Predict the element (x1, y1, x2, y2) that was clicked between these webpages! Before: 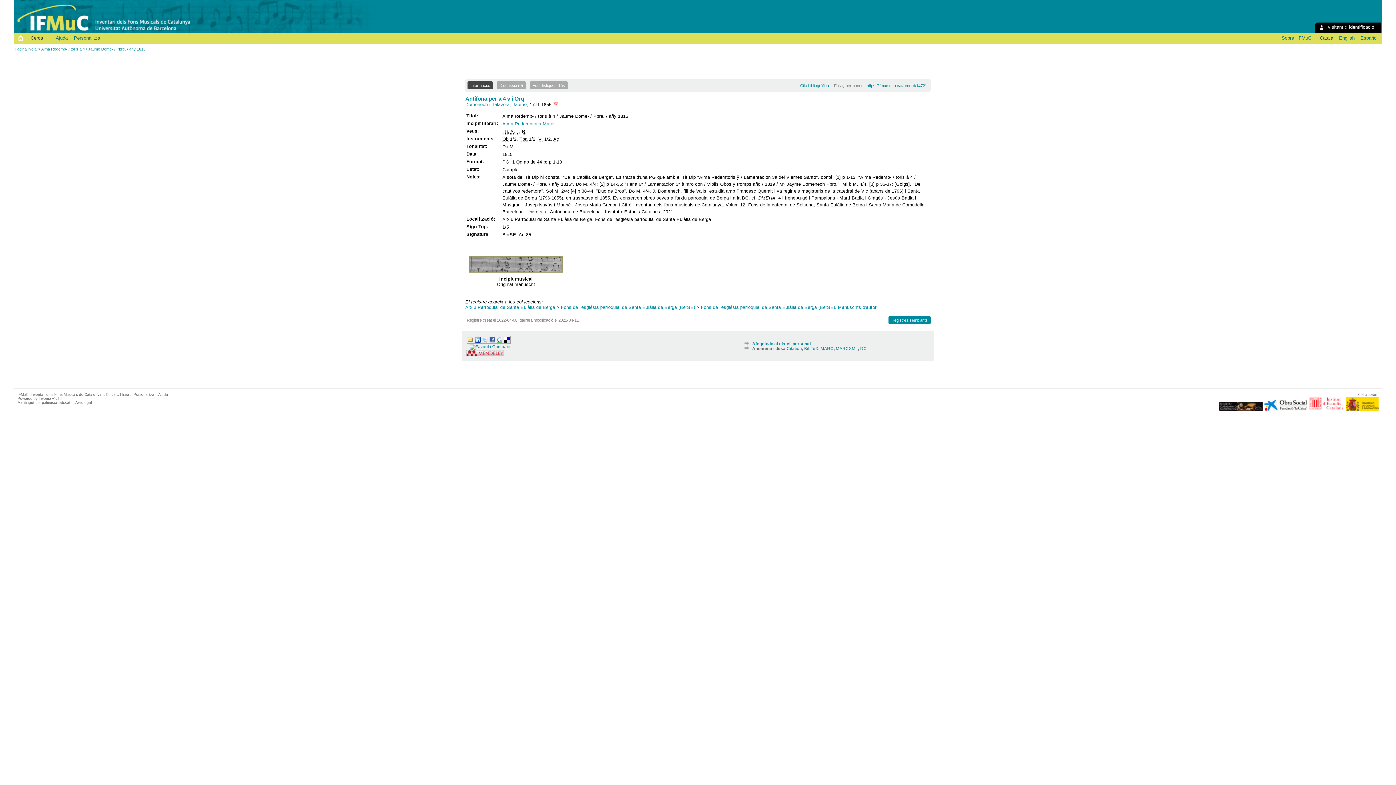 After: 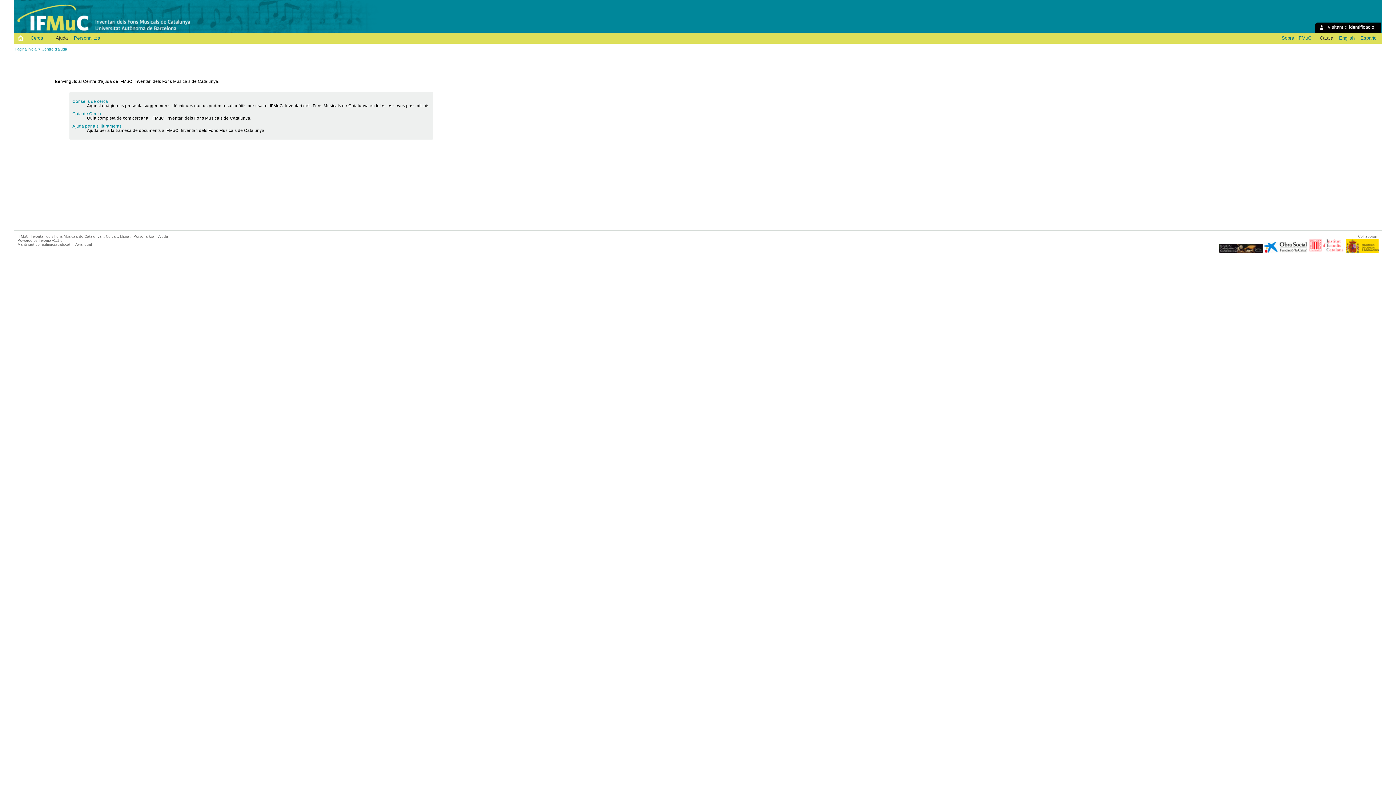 Action: label: Ajuda bbox: (52, 35, 70, 40)